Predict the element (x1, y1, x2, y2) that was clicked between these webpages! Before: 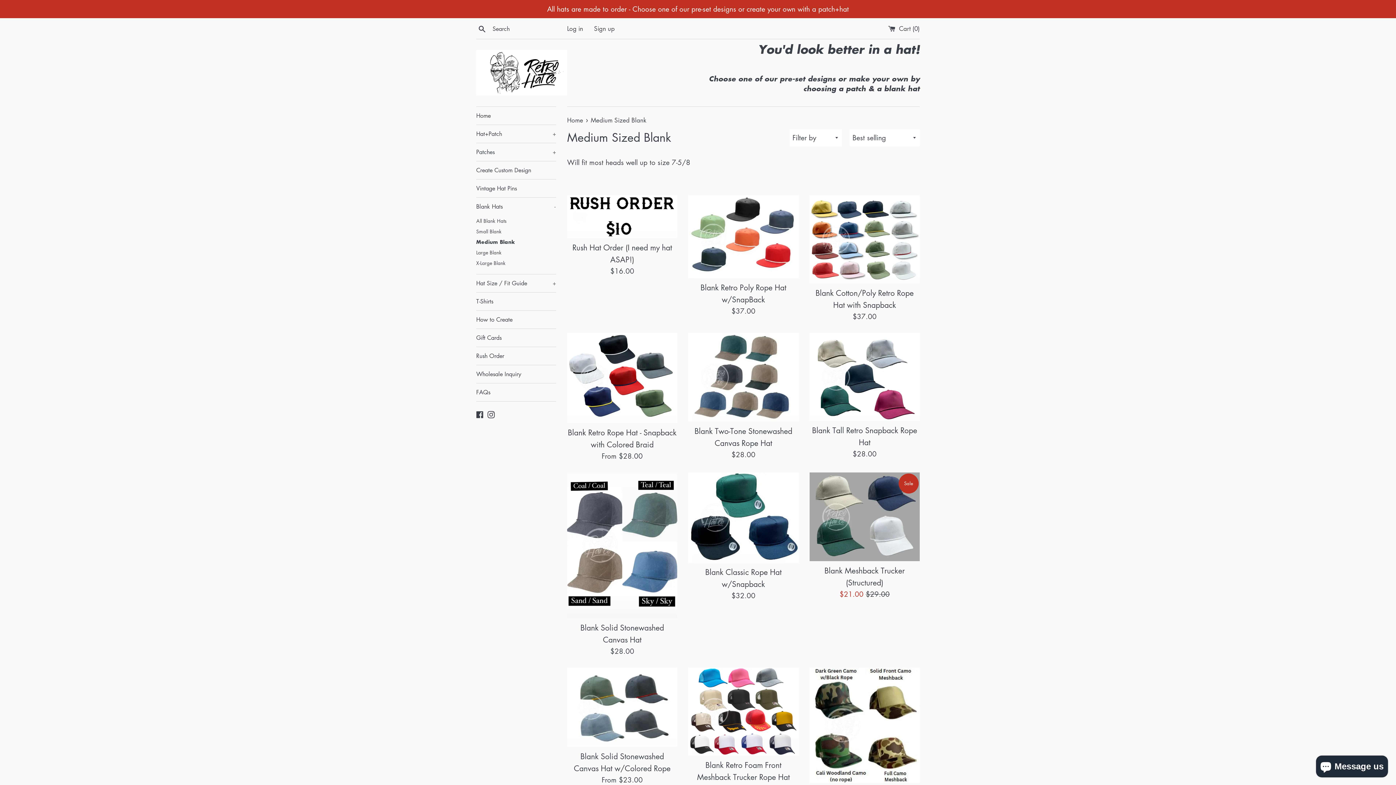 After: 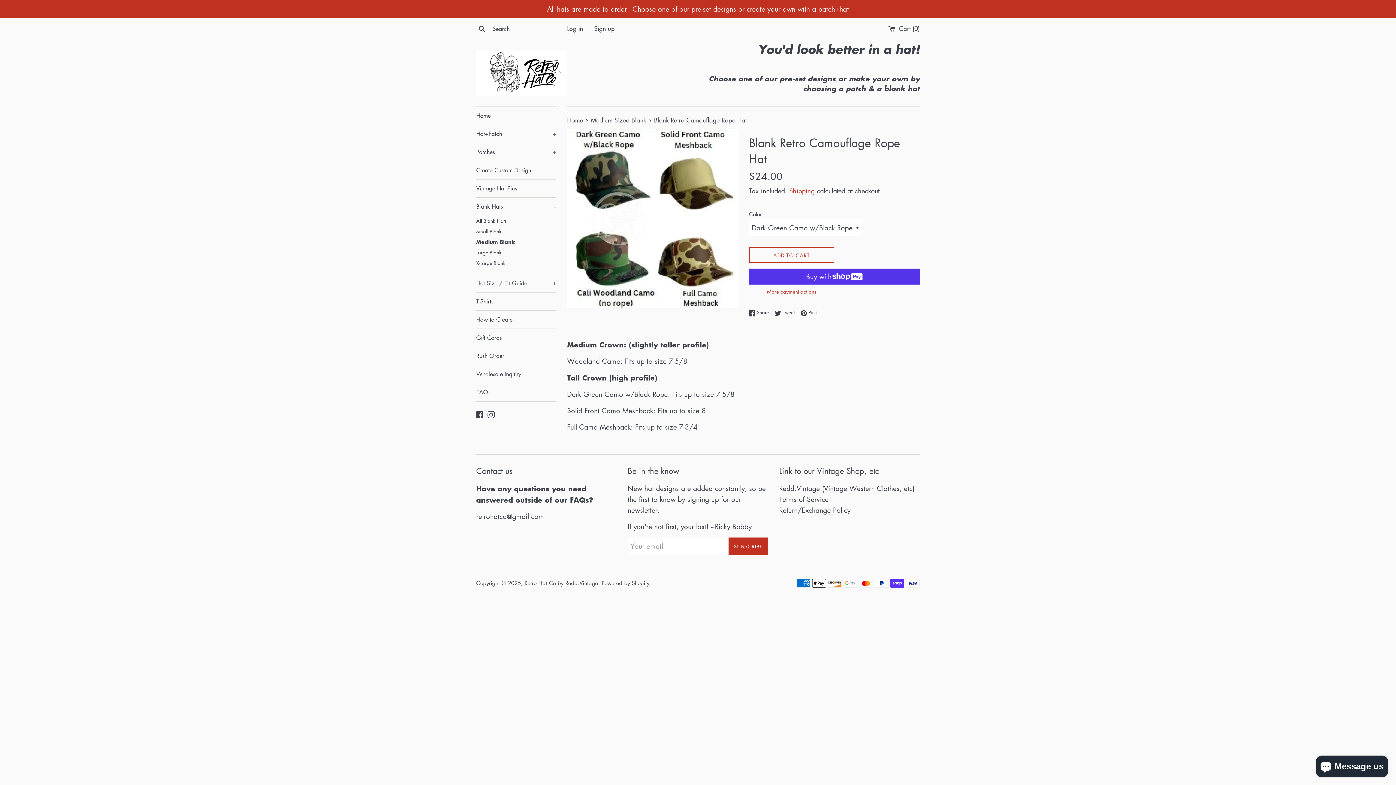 Action: bbox: (809, 668, 919, 783)